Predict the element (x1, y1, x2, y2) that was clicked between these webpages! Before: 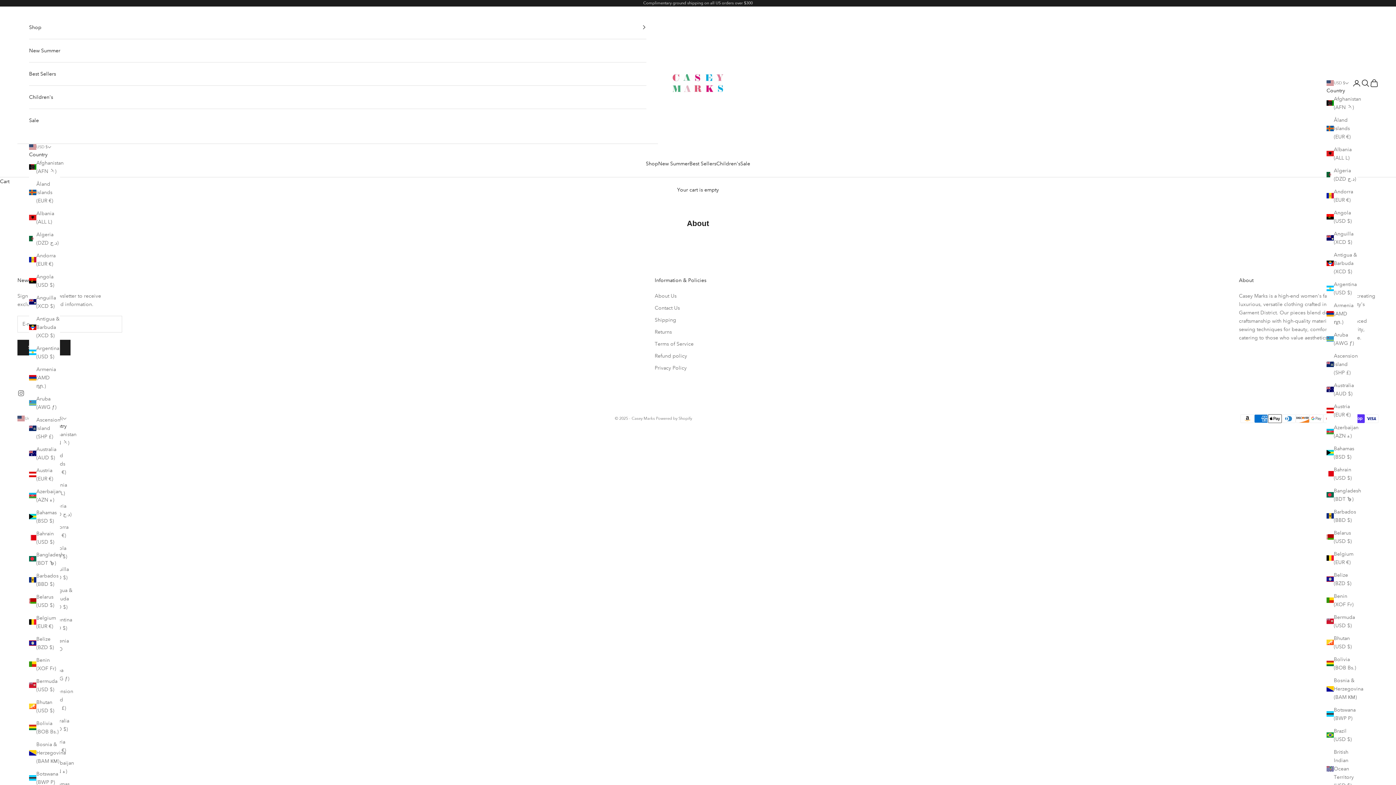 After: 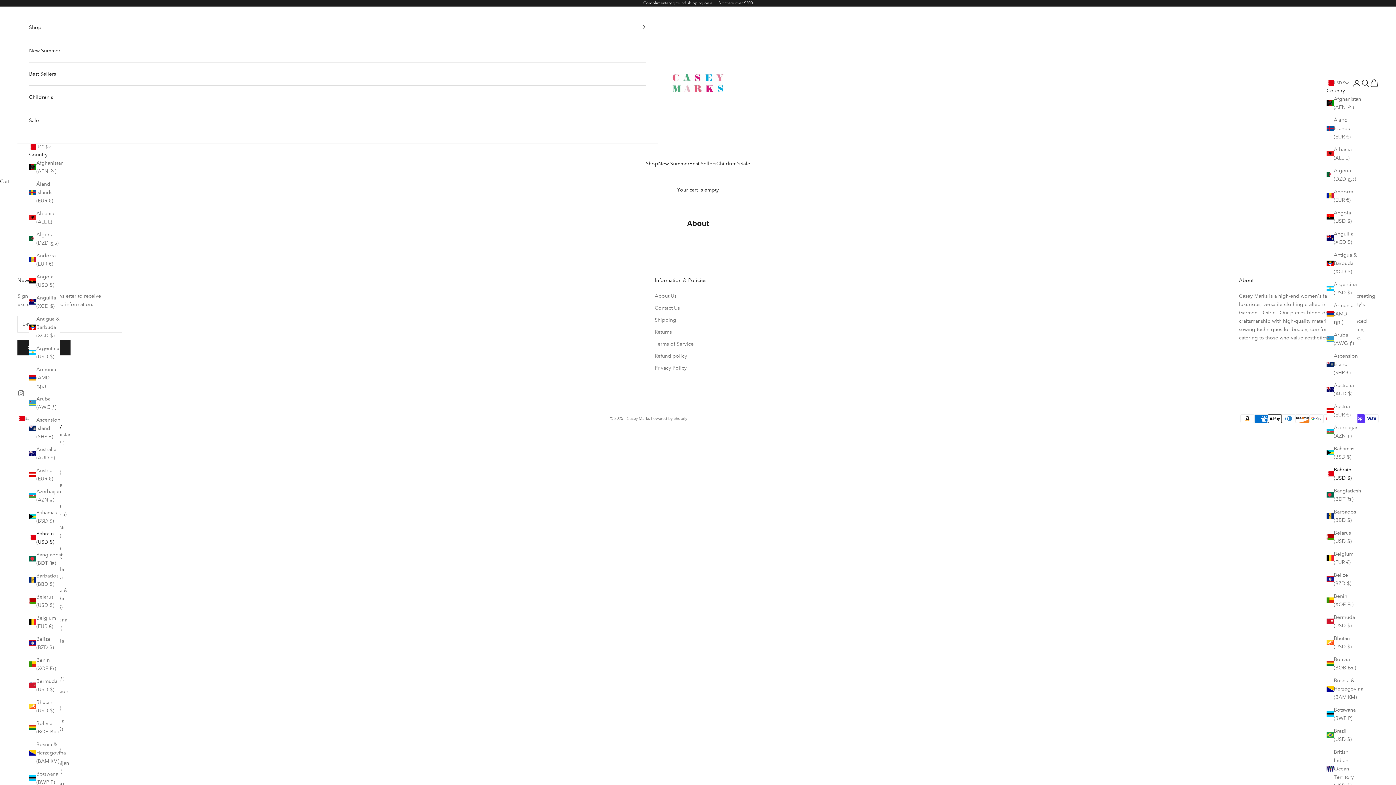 Action: label: Bahrain (USD $) bbox: (1326, 465, 1357, 482)